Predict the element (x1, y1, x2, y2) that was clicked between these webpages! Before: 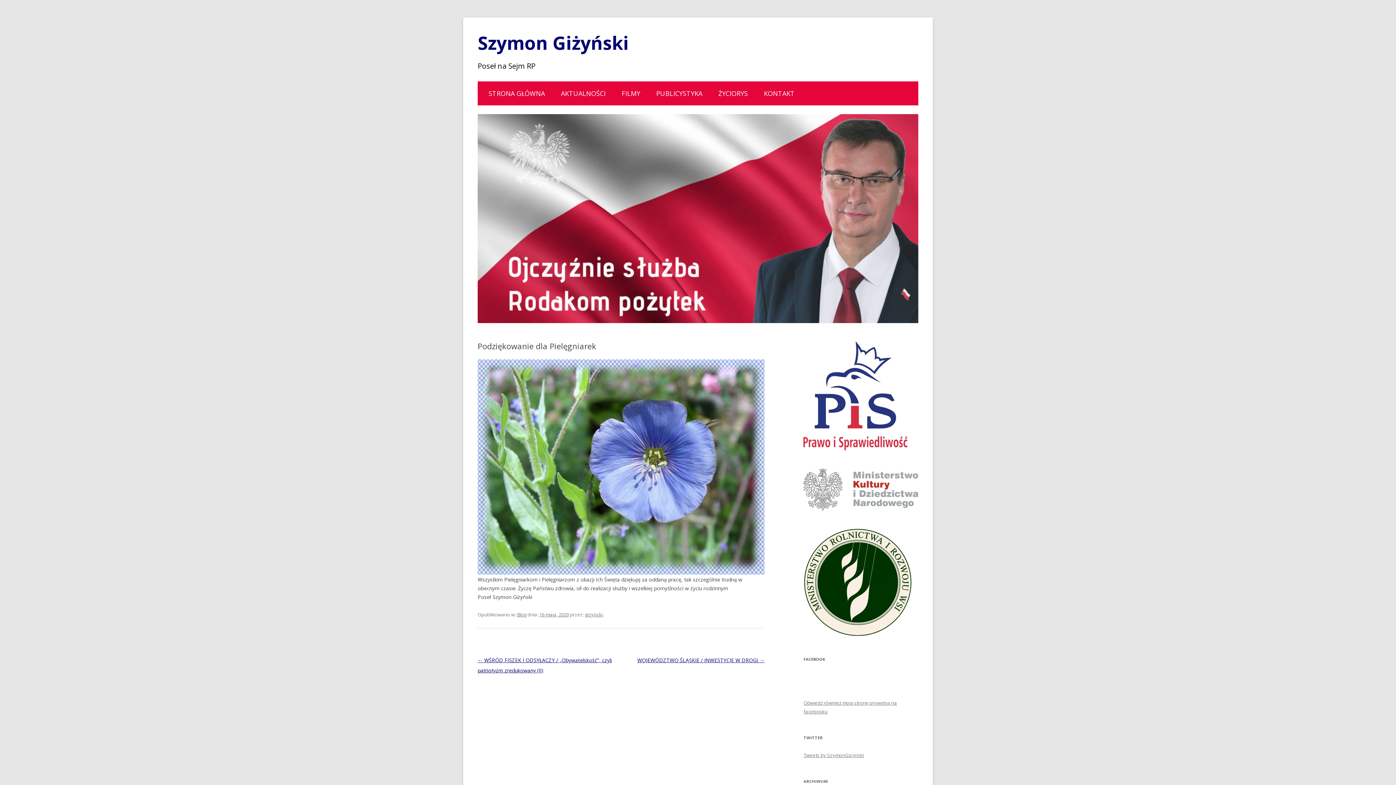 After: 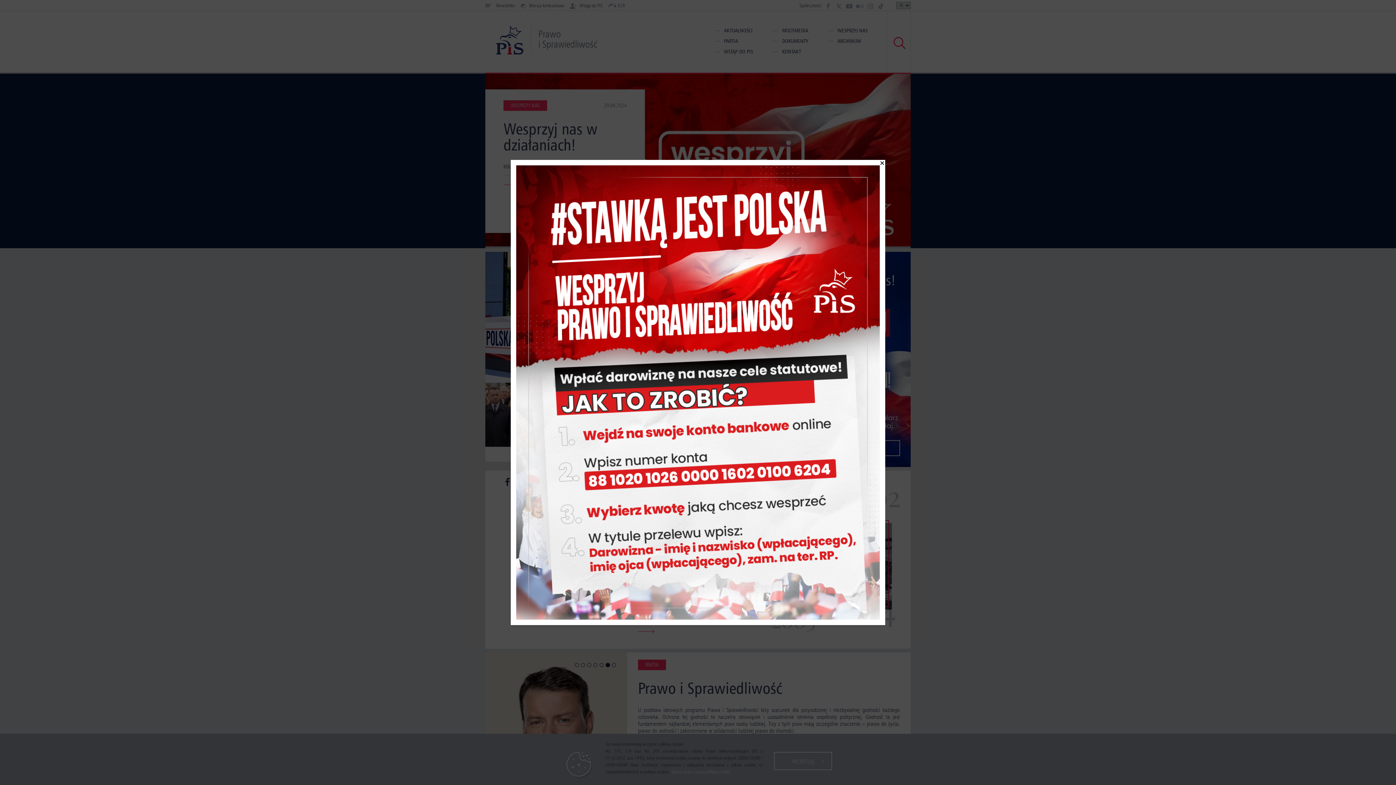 Action: bbox: (803, 445, 907, 452)